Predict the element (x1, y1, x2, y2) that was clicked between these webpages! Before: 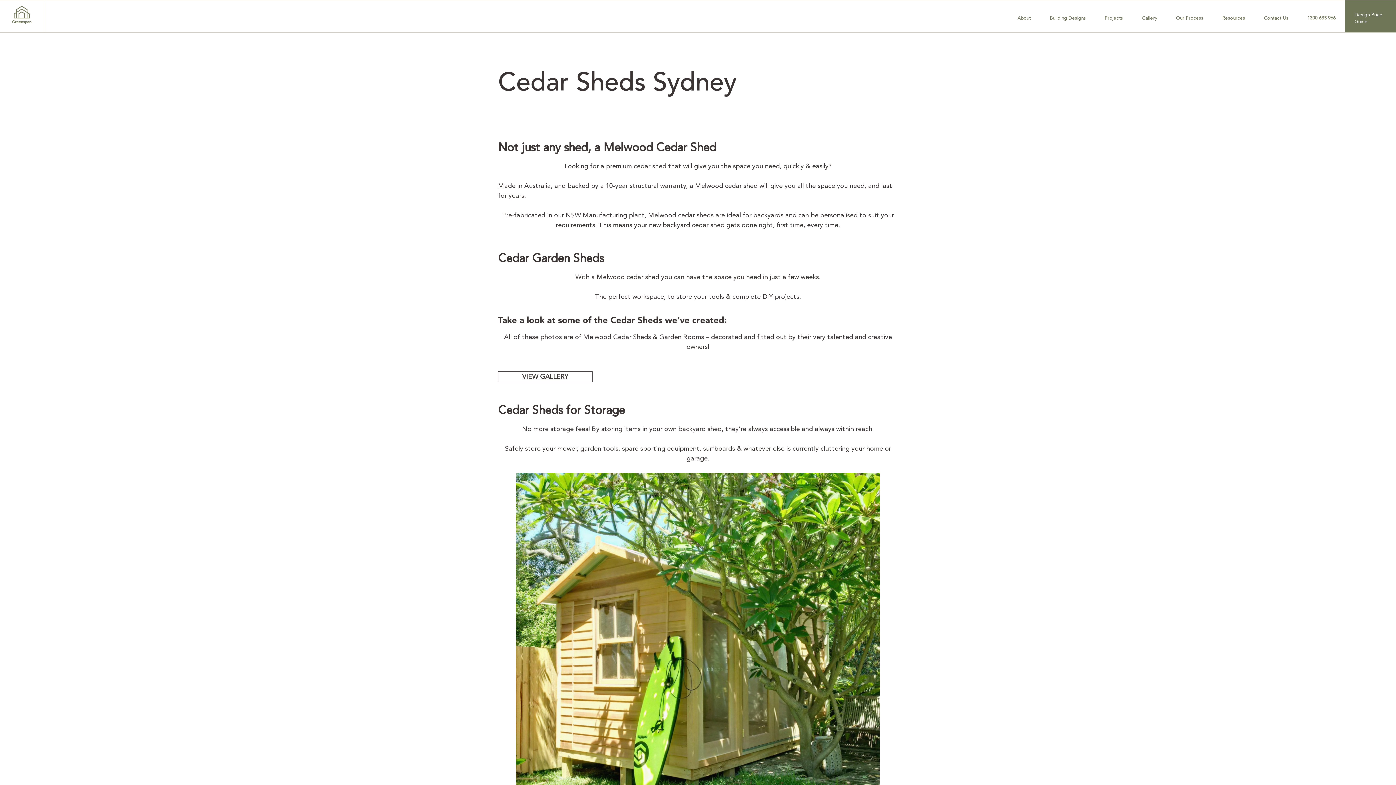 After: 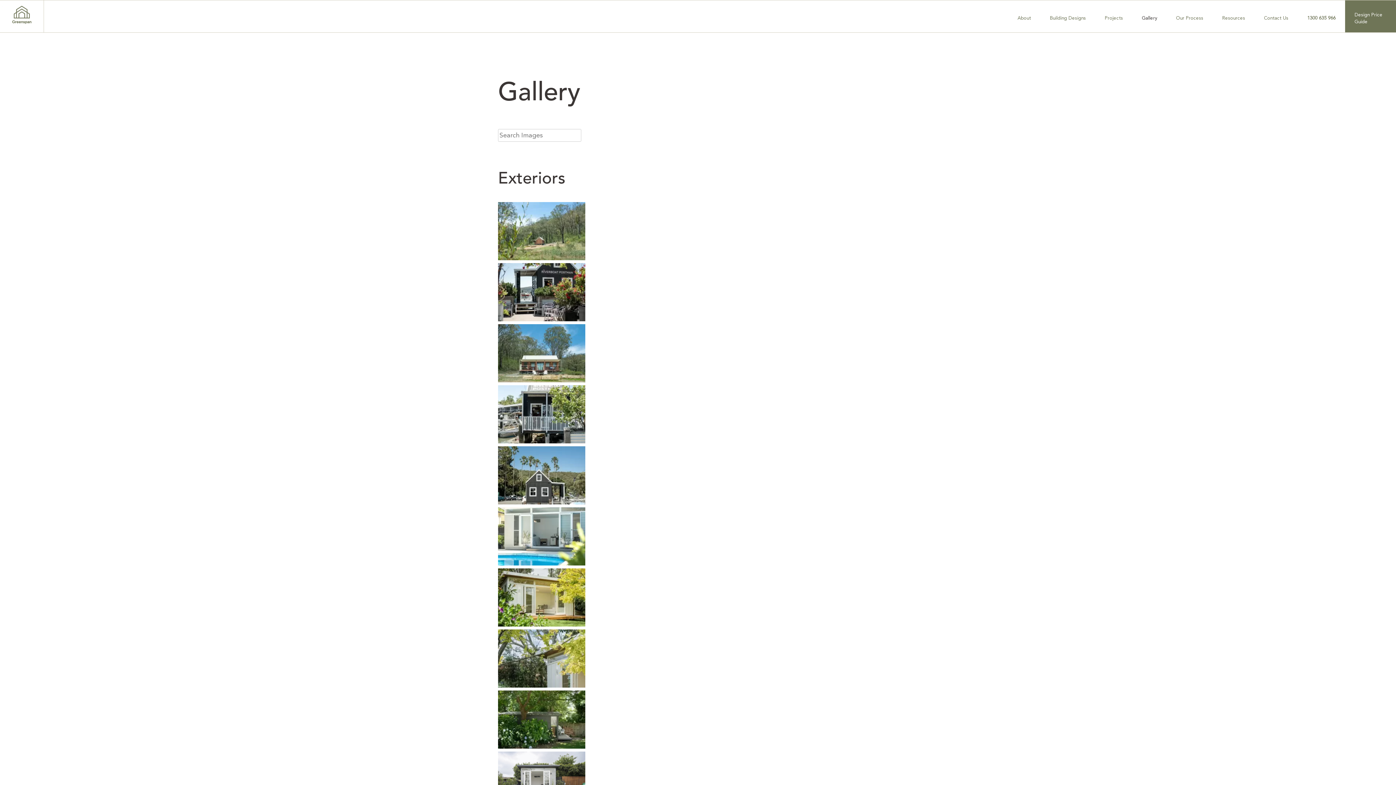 Action: bbox: (498, 371, 592, 382) label: VIEW GALLERY